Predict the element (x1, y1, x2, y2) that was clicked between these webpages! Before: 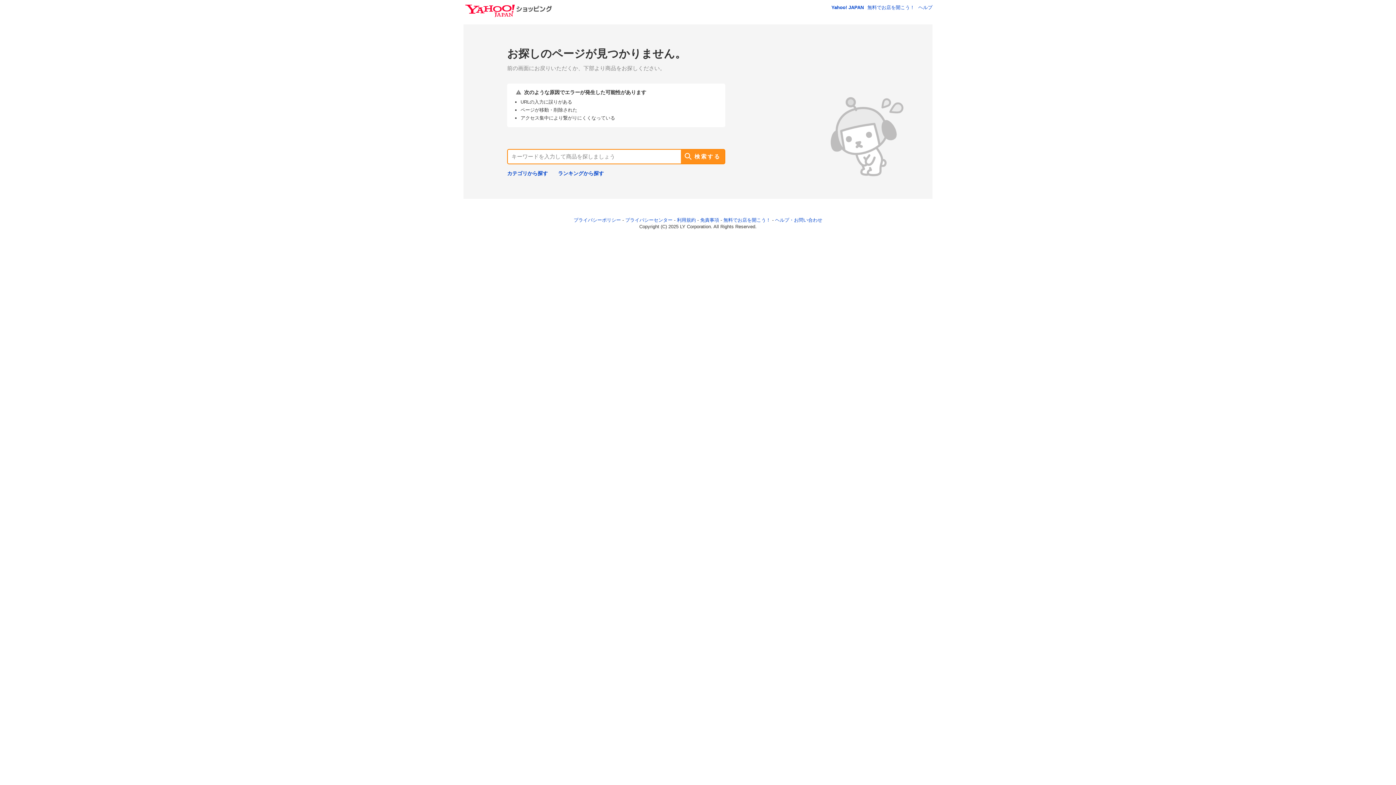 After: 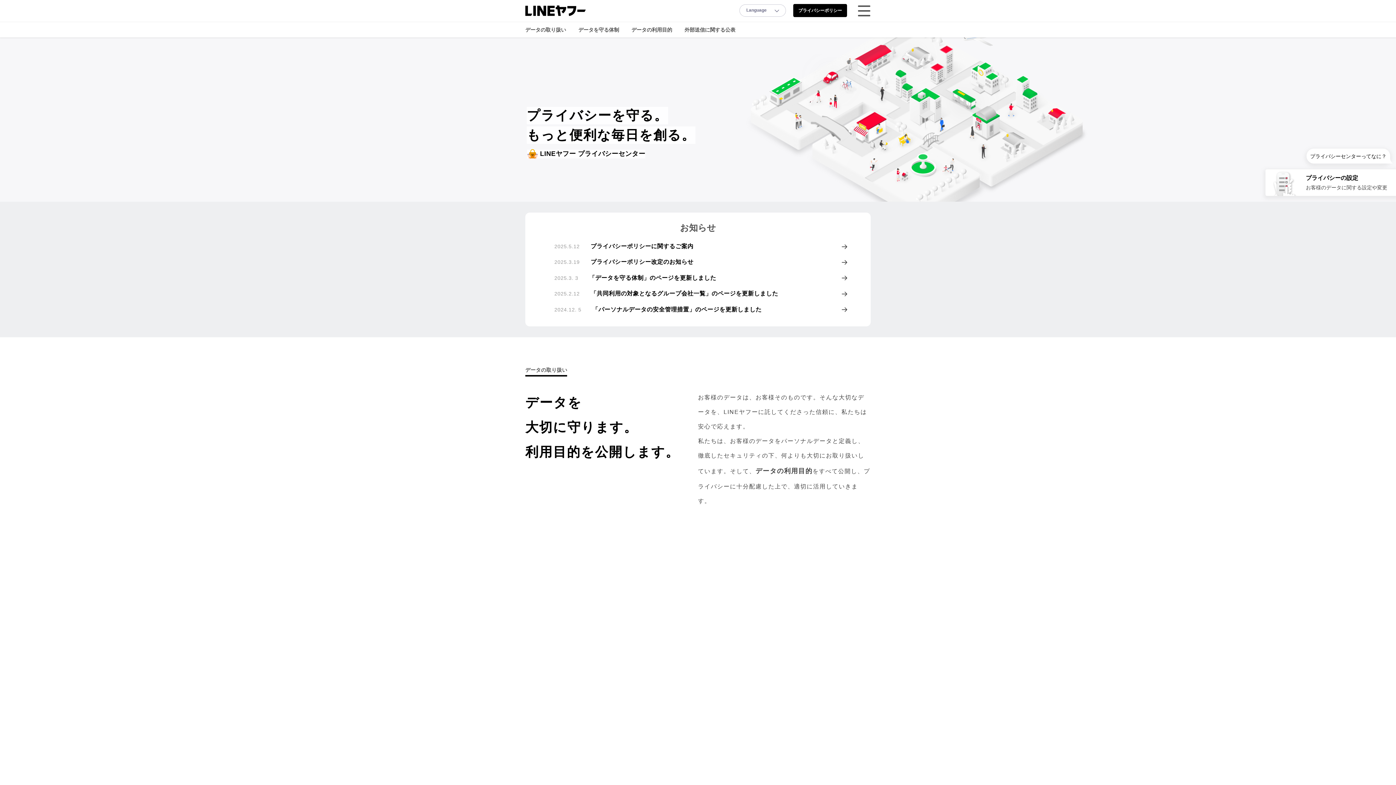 Action: label: プライバシーセンター bbox: (625, 217, 672, 222)